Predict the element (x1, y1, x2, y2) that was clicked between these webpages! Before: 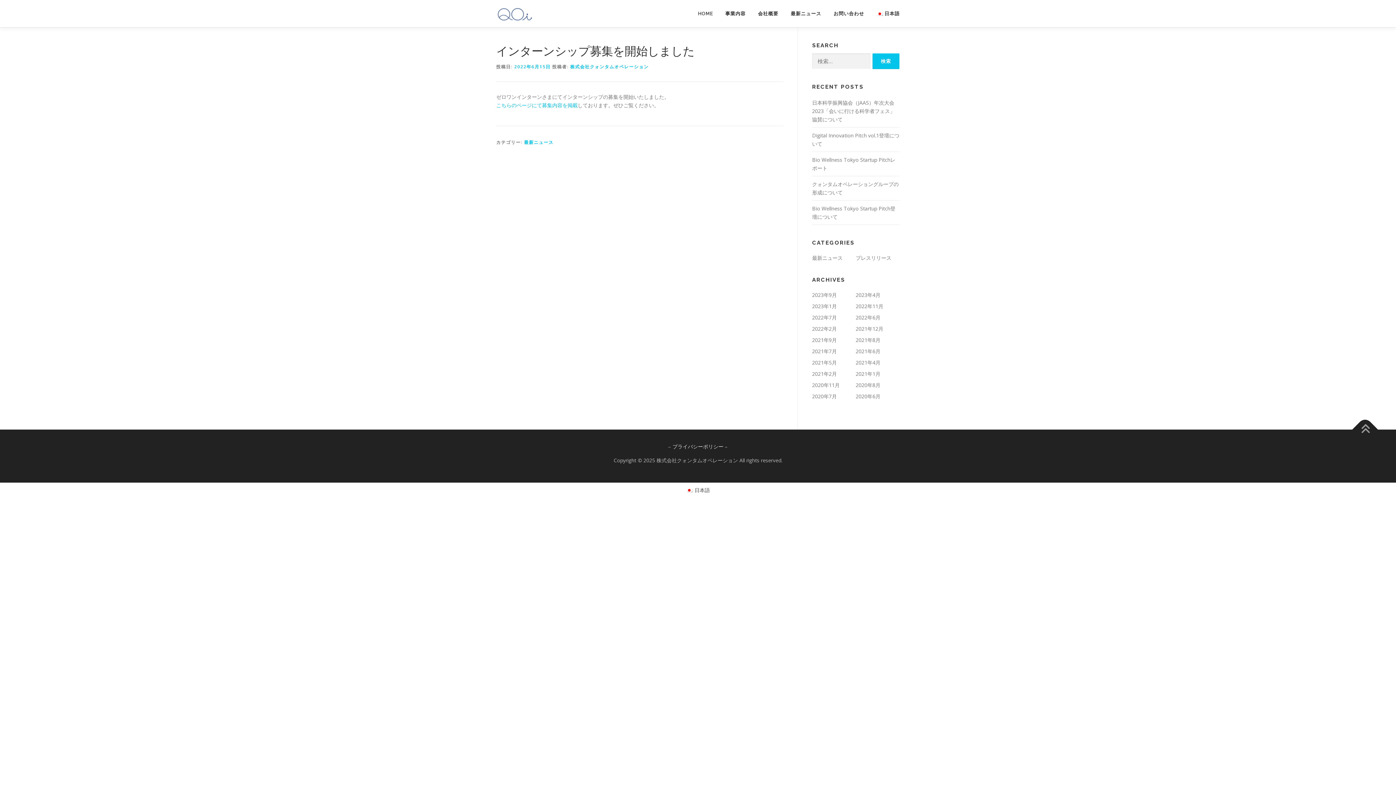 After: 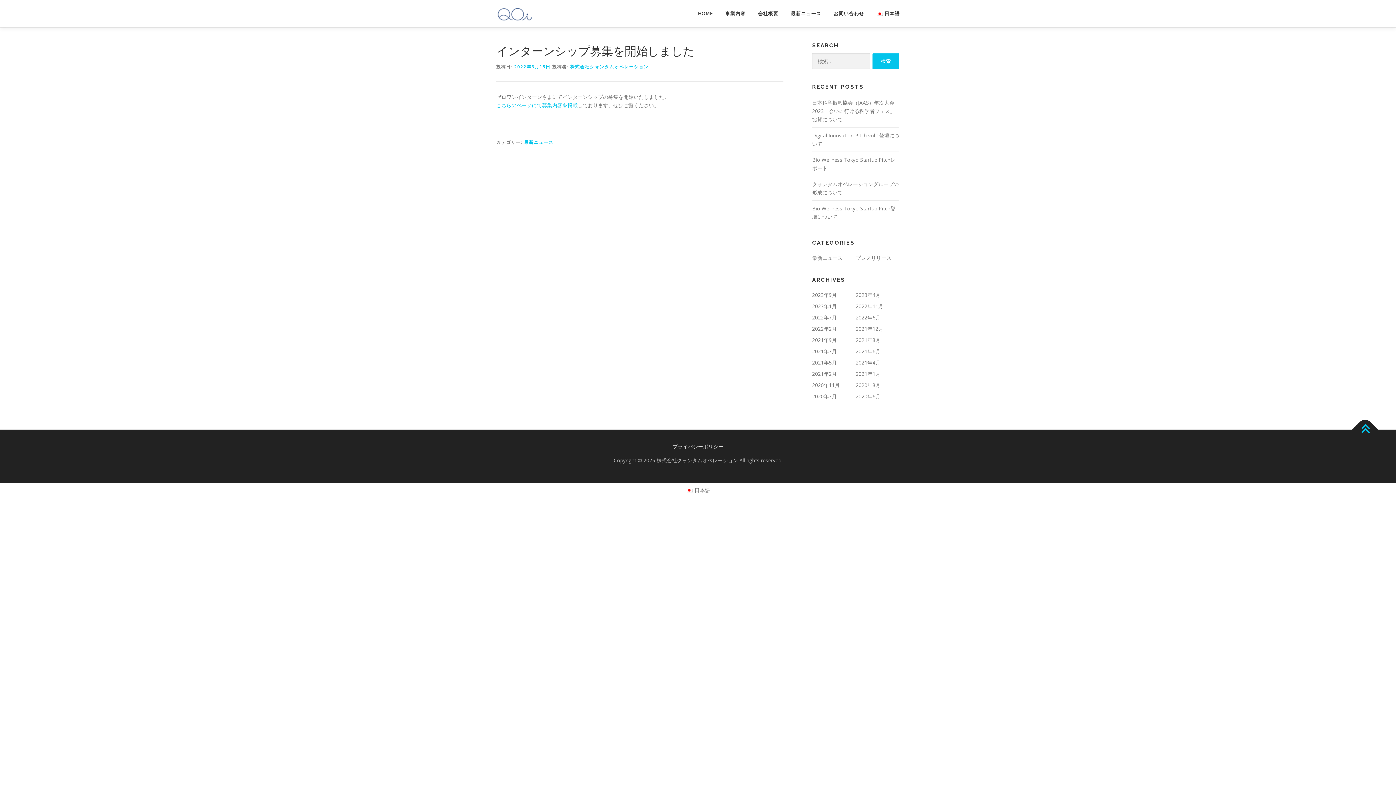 Action: bbox: (1352, 416, 1378, 442)